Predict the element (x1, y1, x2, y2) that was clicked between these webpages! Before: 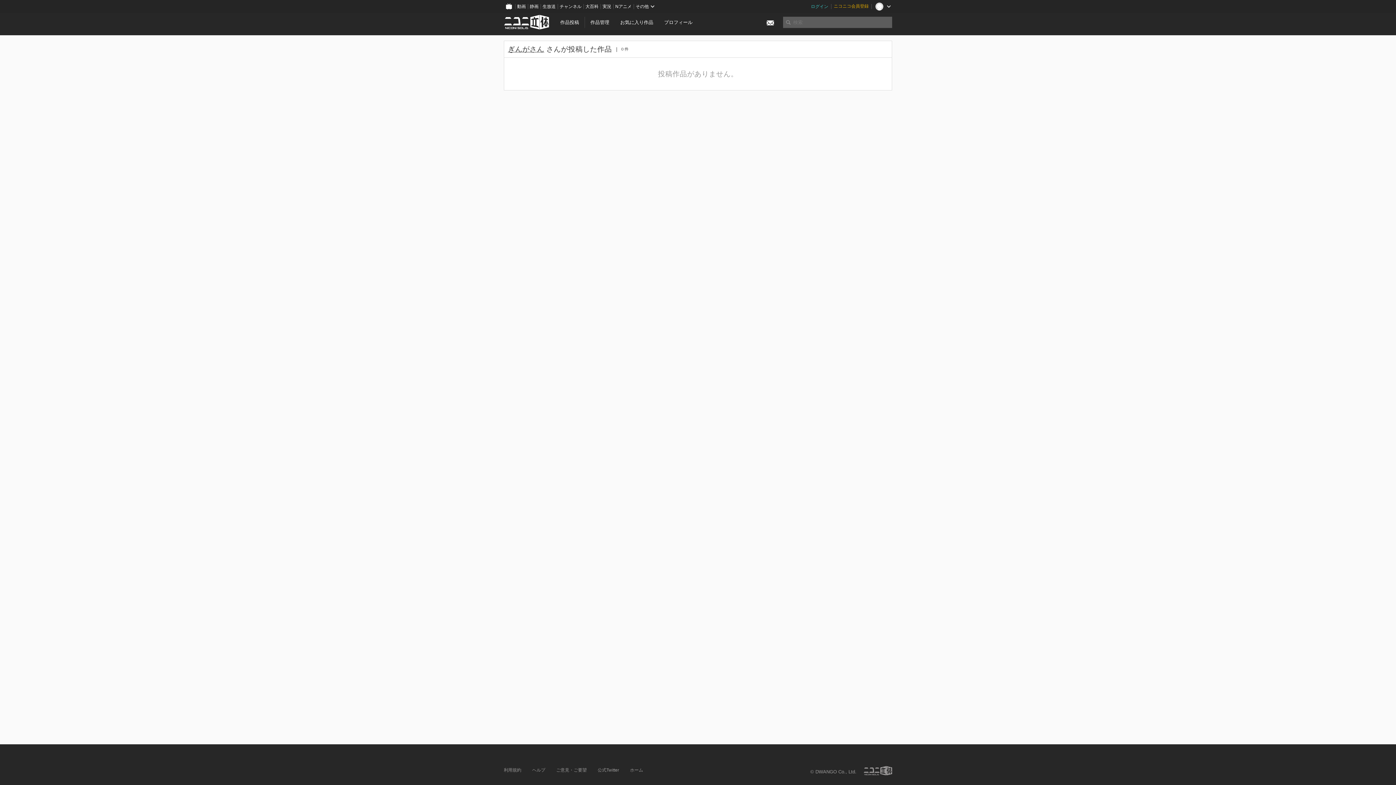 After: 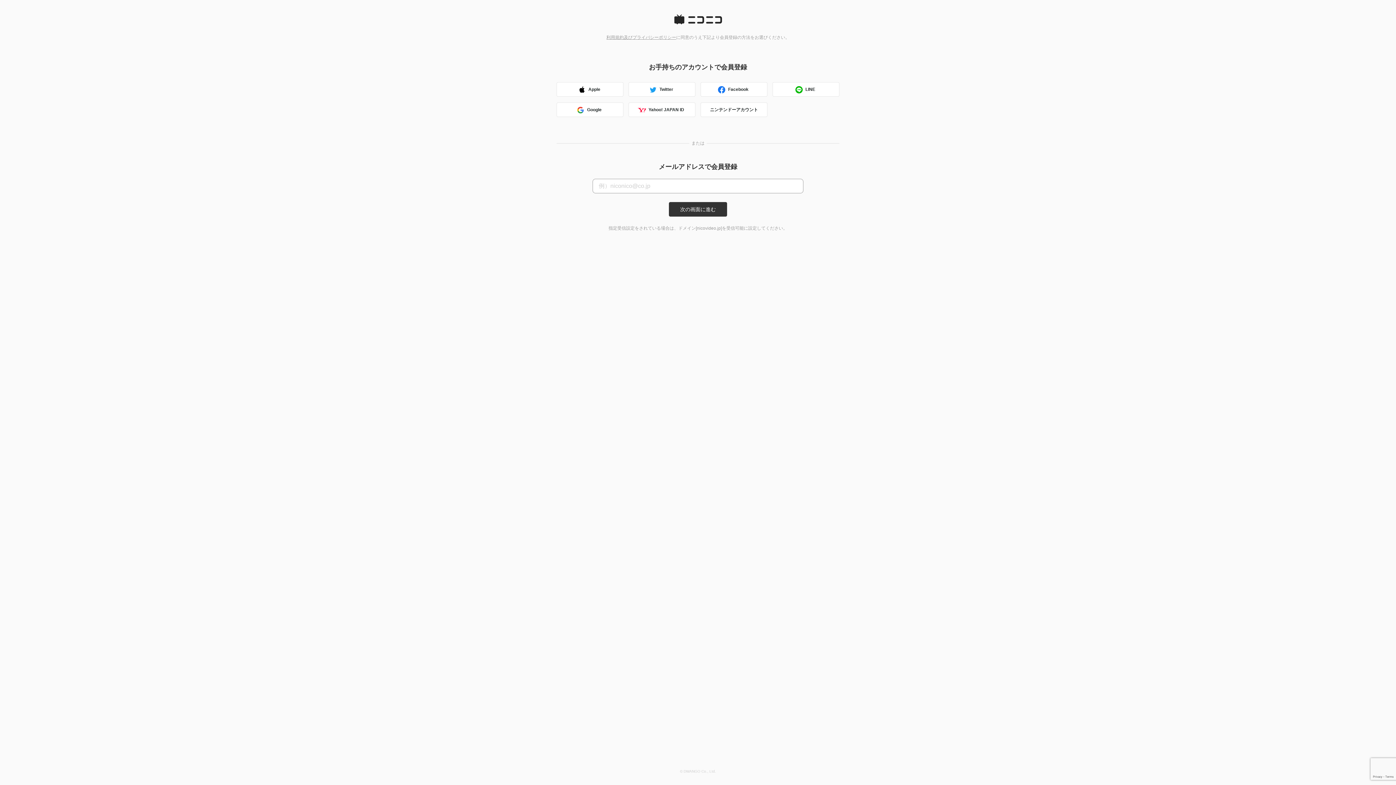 Action: label: ニコニコ会員登録 bbox: (831, 0, 871, 13)